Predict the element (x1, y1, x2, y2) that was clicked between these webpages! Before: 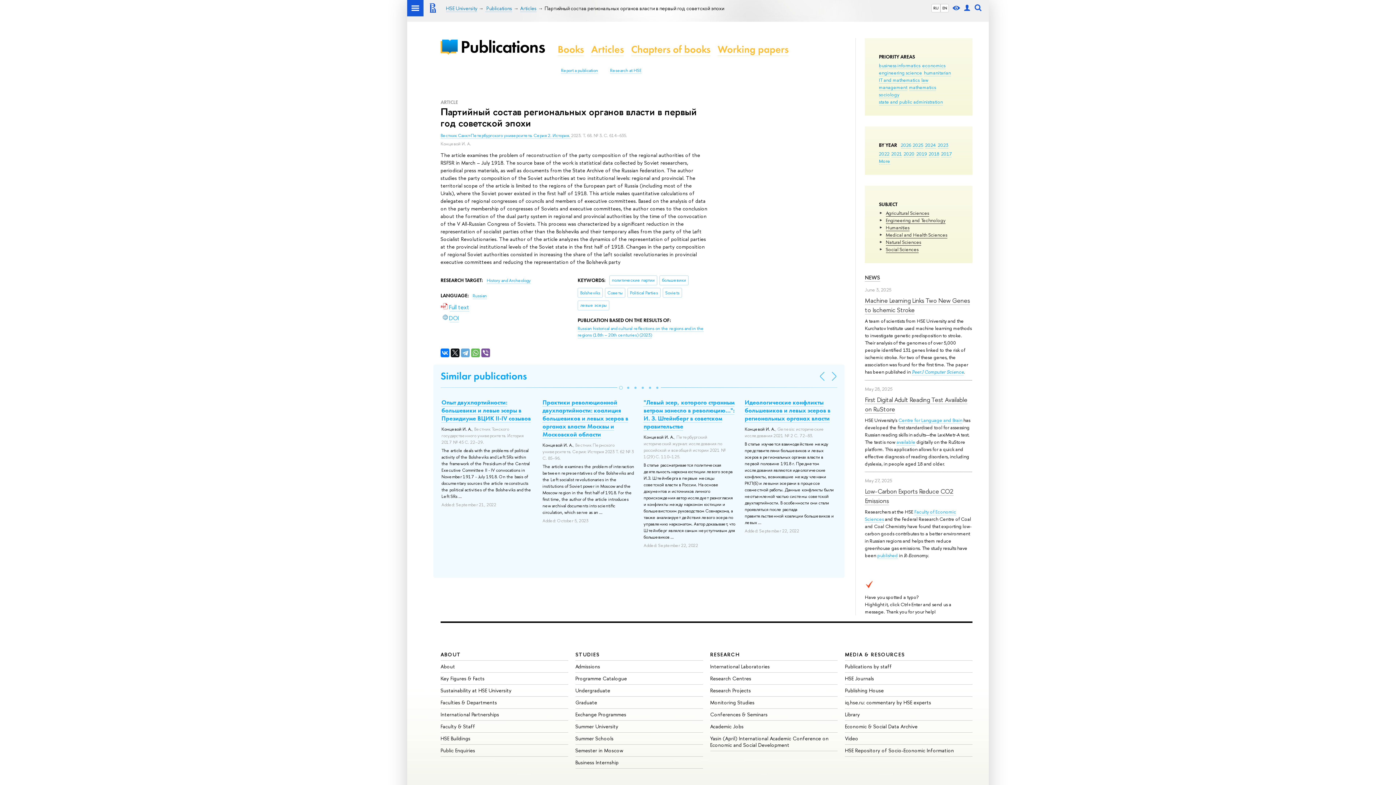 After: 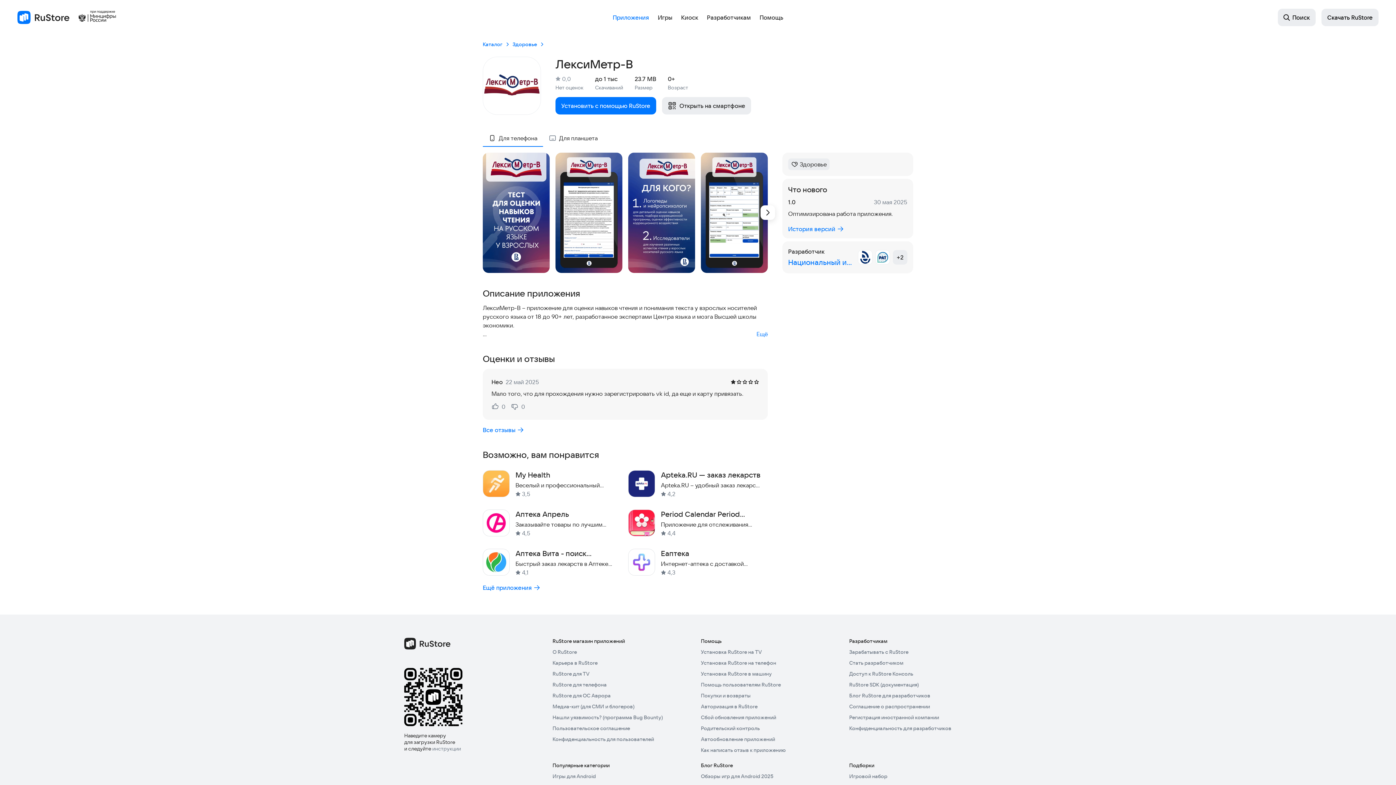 Action: label: available bbox: (896, 439, 915, 445)